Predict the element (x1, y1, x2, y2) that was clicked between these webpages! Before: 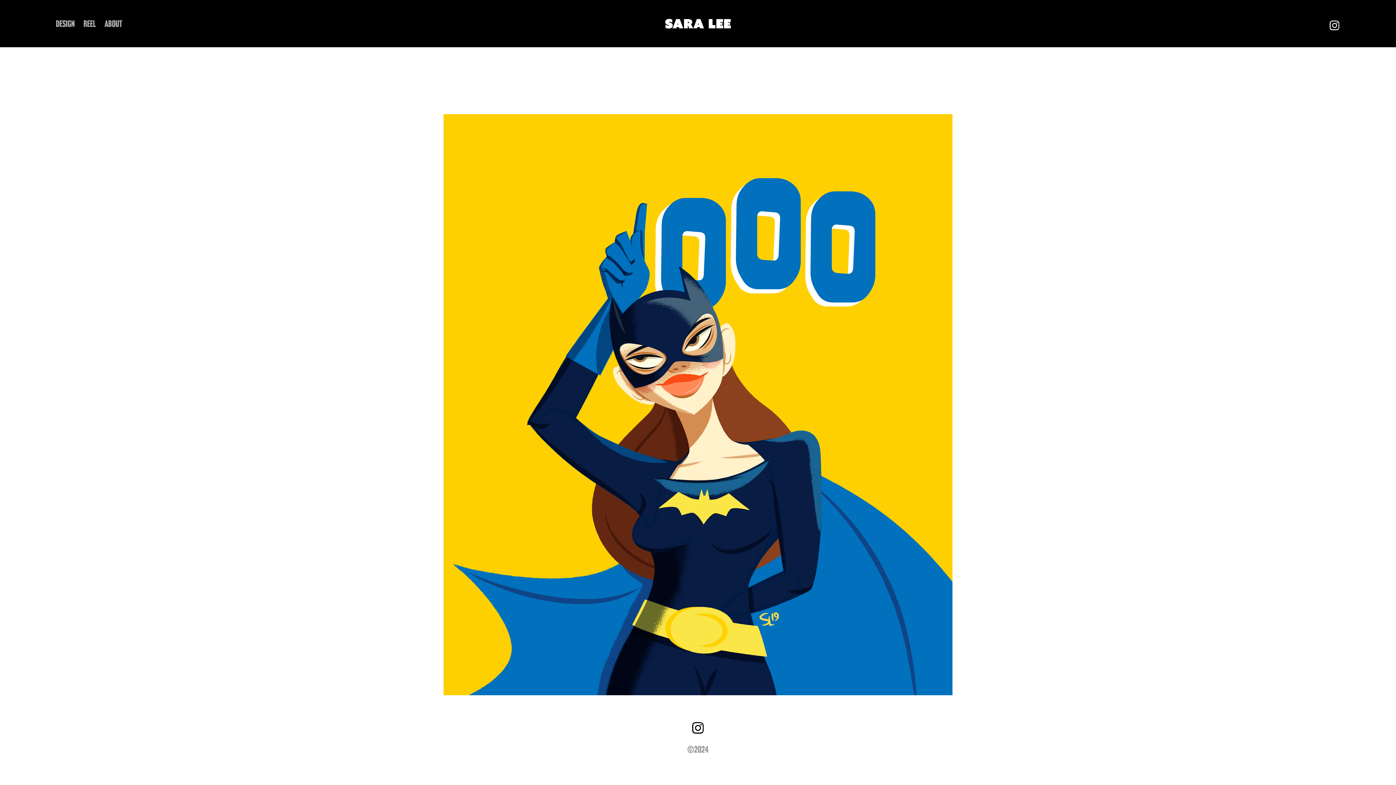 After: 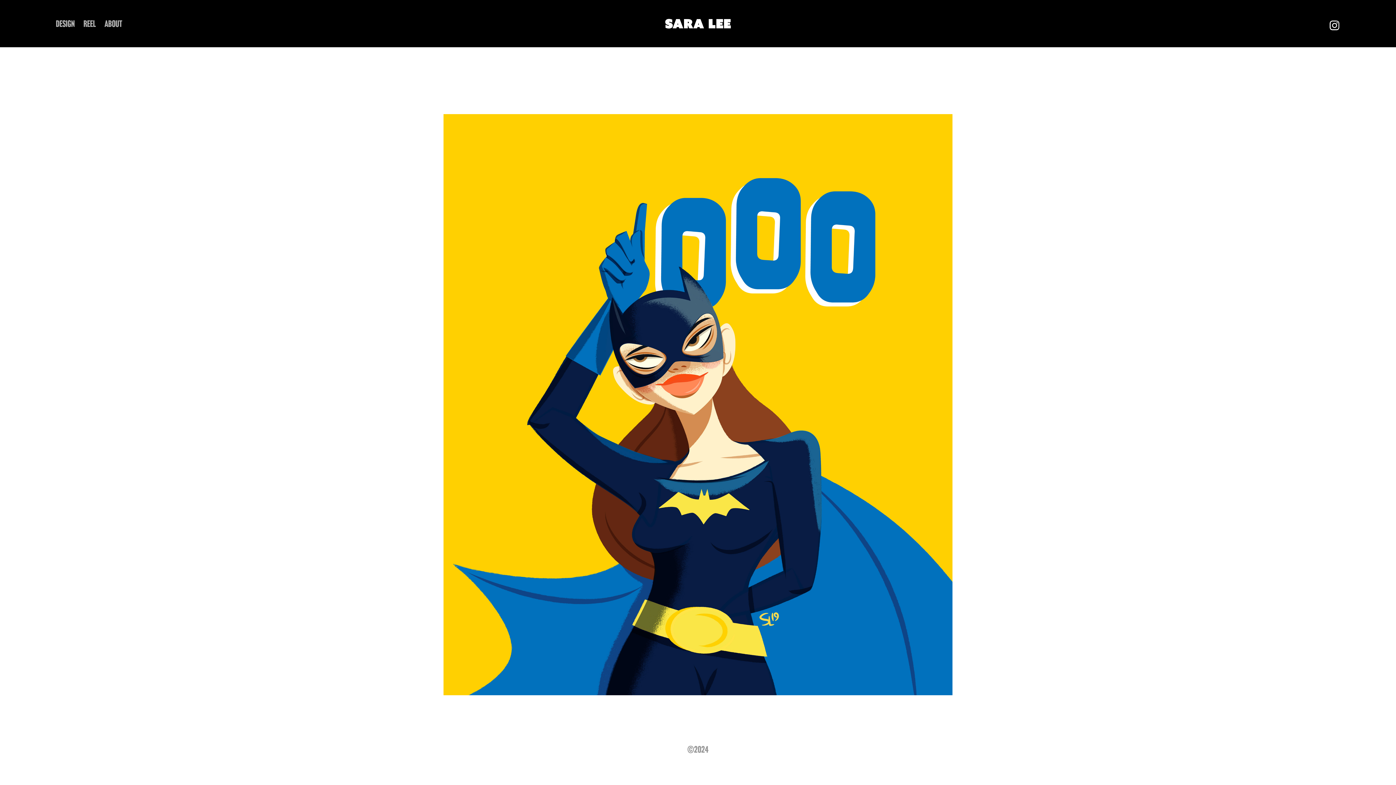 Action: bbox: (687, 717, 709, 739)